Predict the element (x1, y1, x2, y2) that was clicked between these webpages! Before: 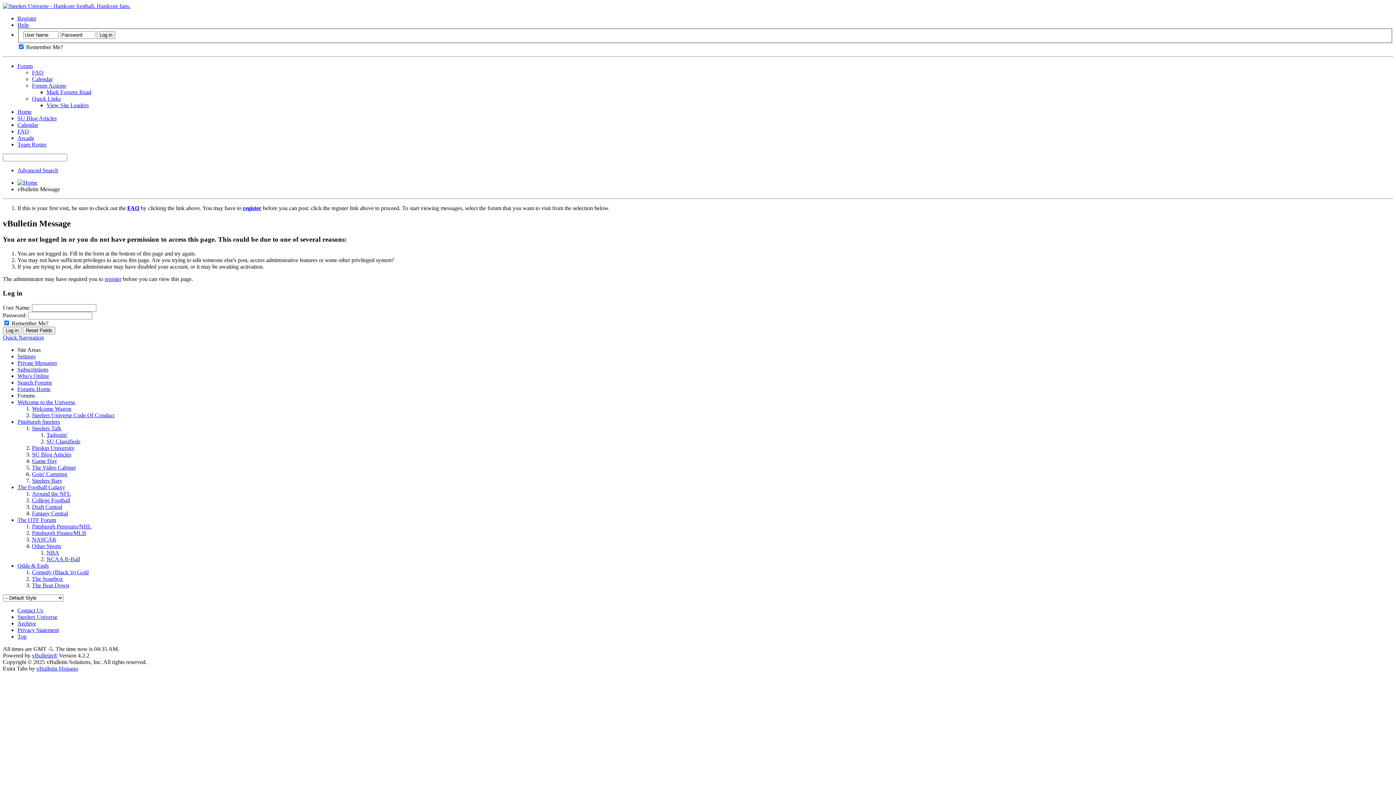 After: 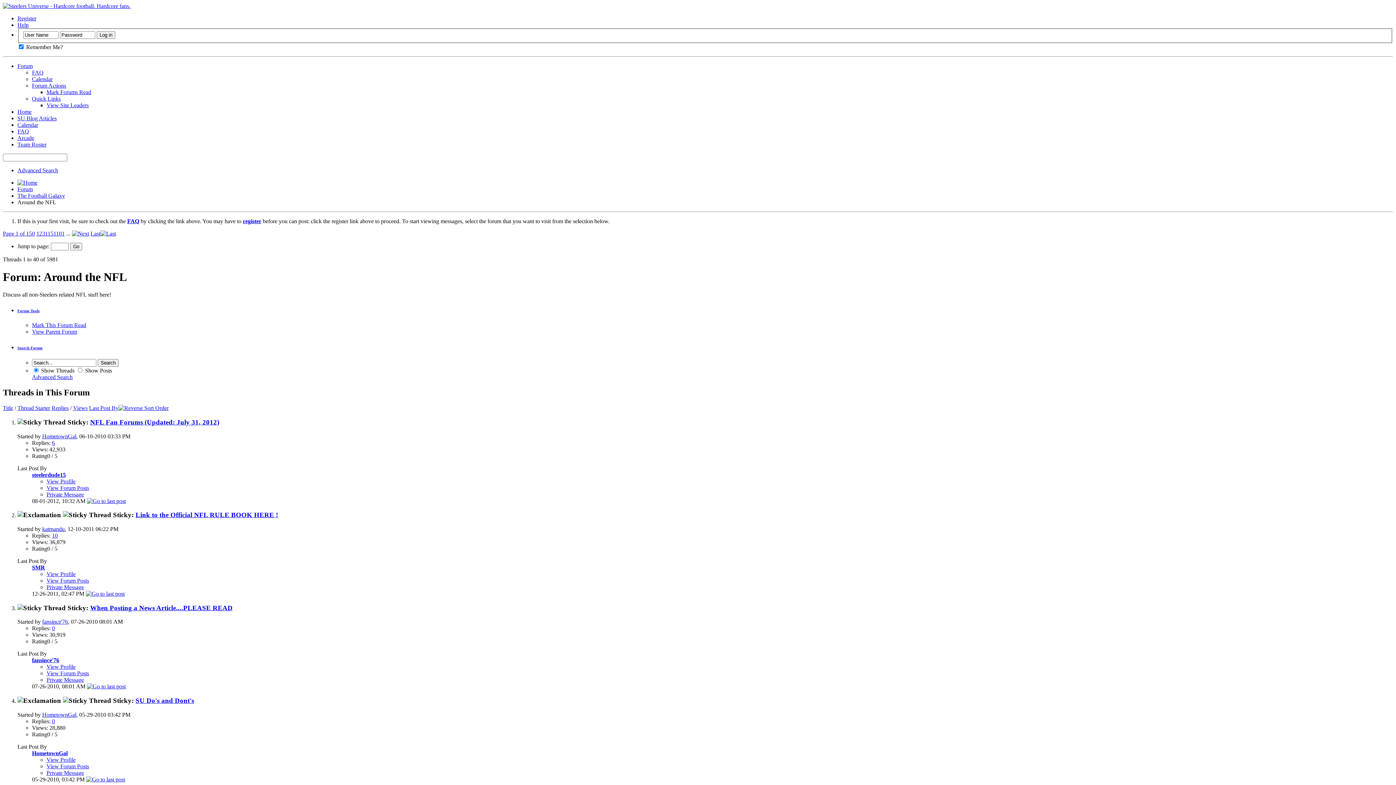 Action: label: Around the NFL bbox: (32, 490, 70, 496)